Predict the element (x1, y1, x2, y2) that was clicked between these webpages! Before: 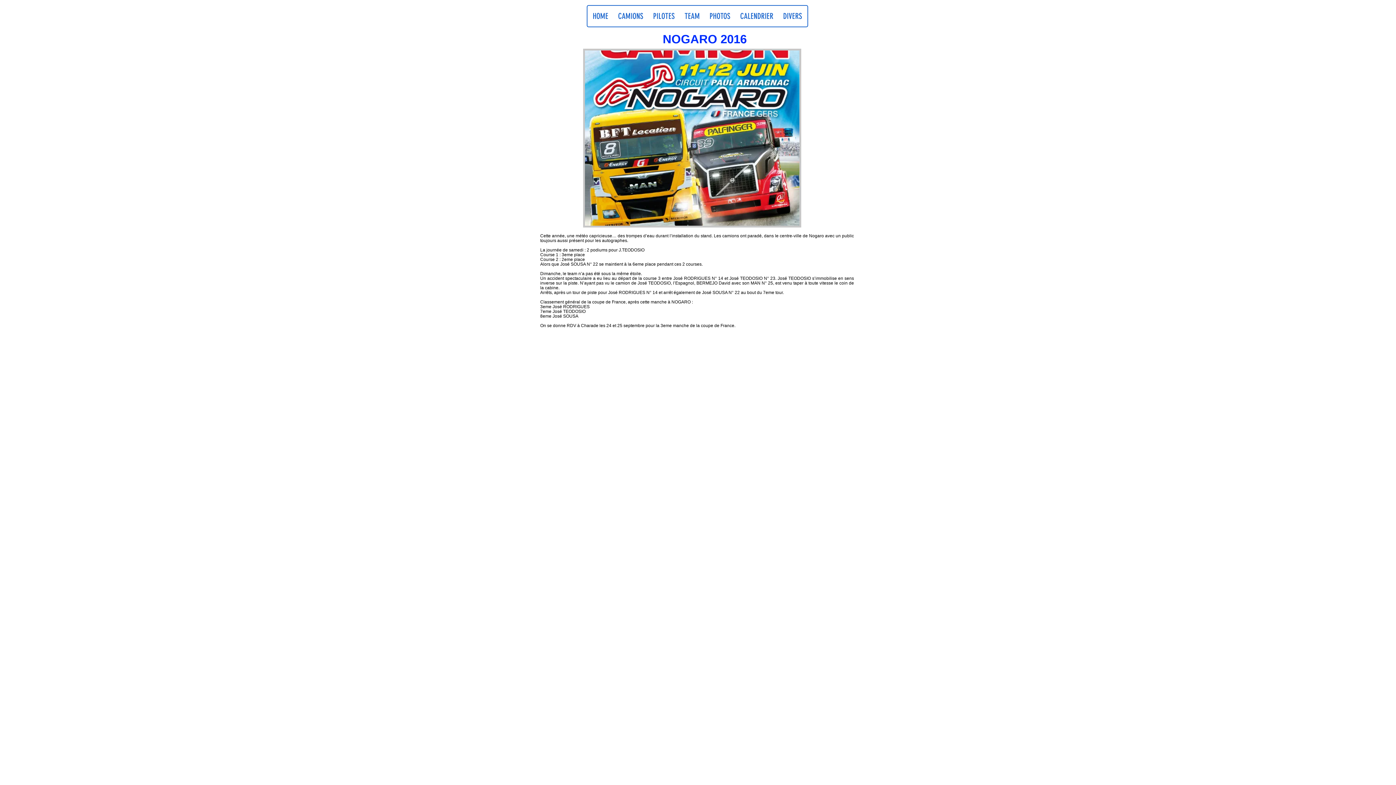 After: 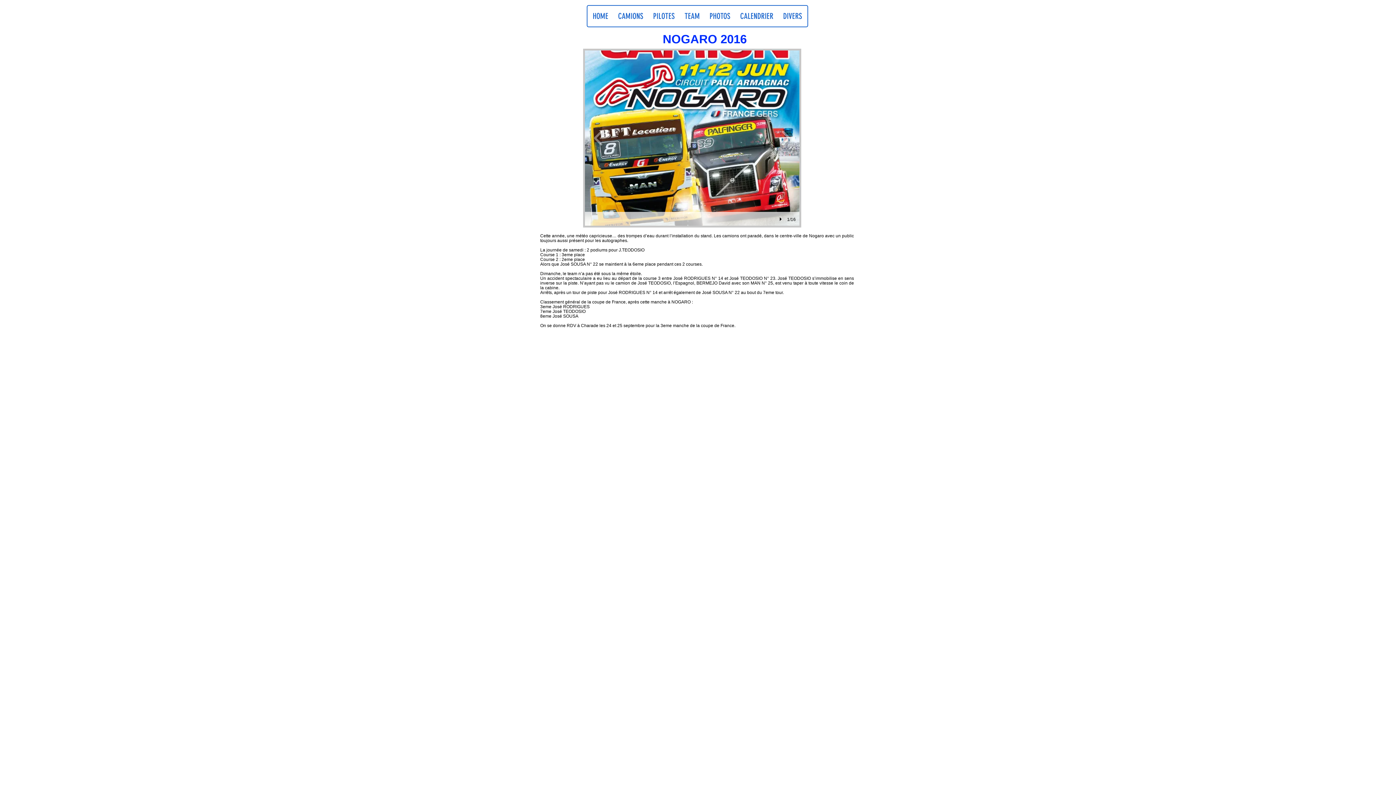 Action: bbox: (583, 48, 801, 227)